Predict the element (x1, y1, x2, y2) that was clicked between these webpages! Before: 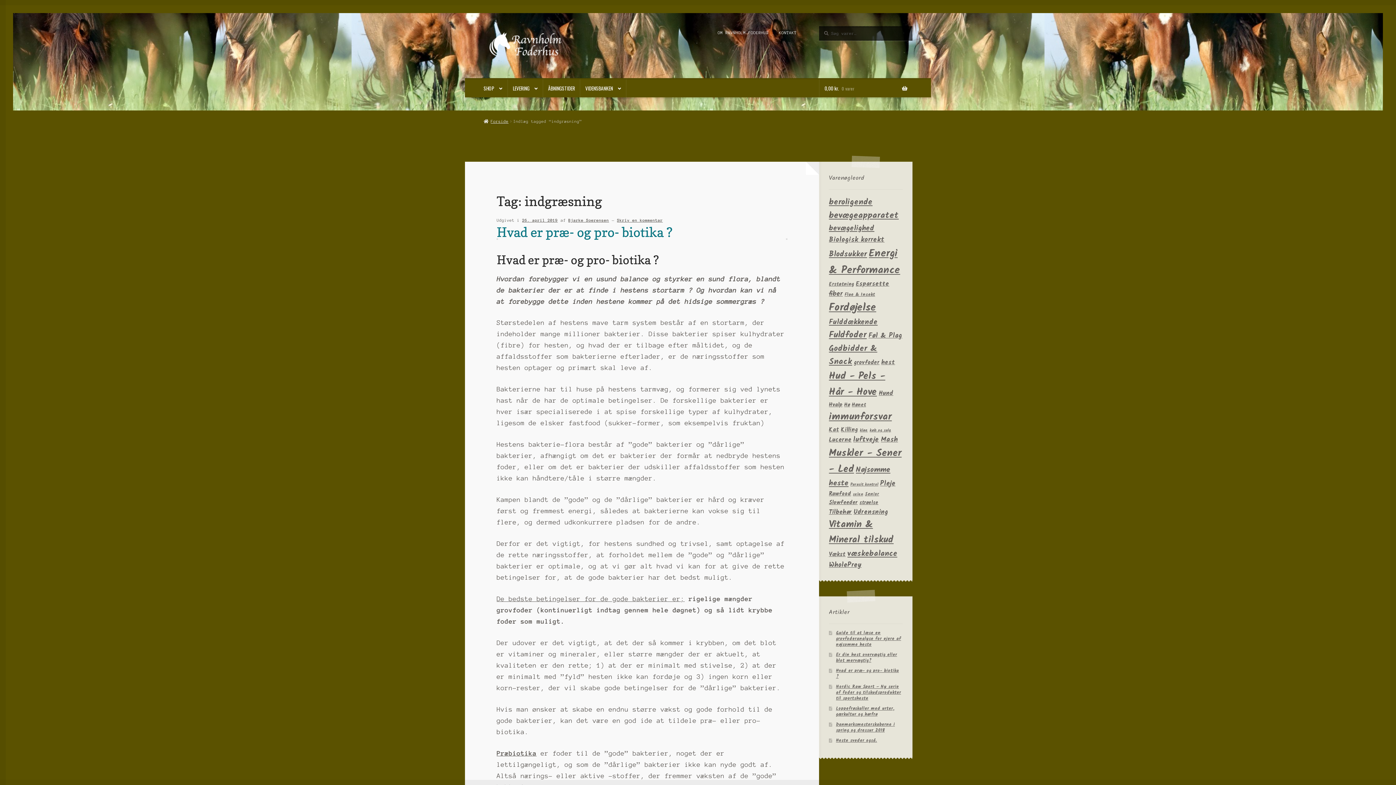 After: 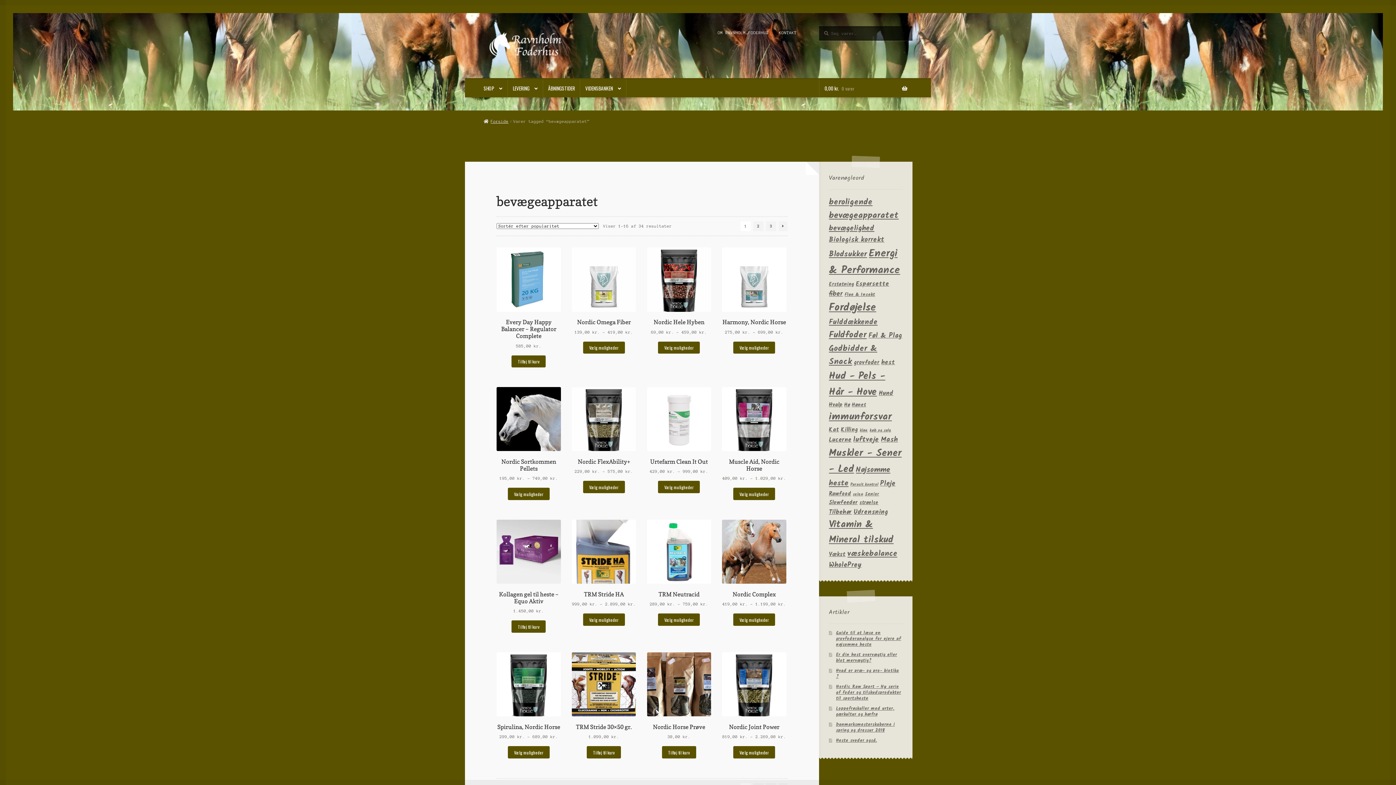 Action: label: bevægeapparatet (34 varer) bbox: (829, 208, 898, 222)